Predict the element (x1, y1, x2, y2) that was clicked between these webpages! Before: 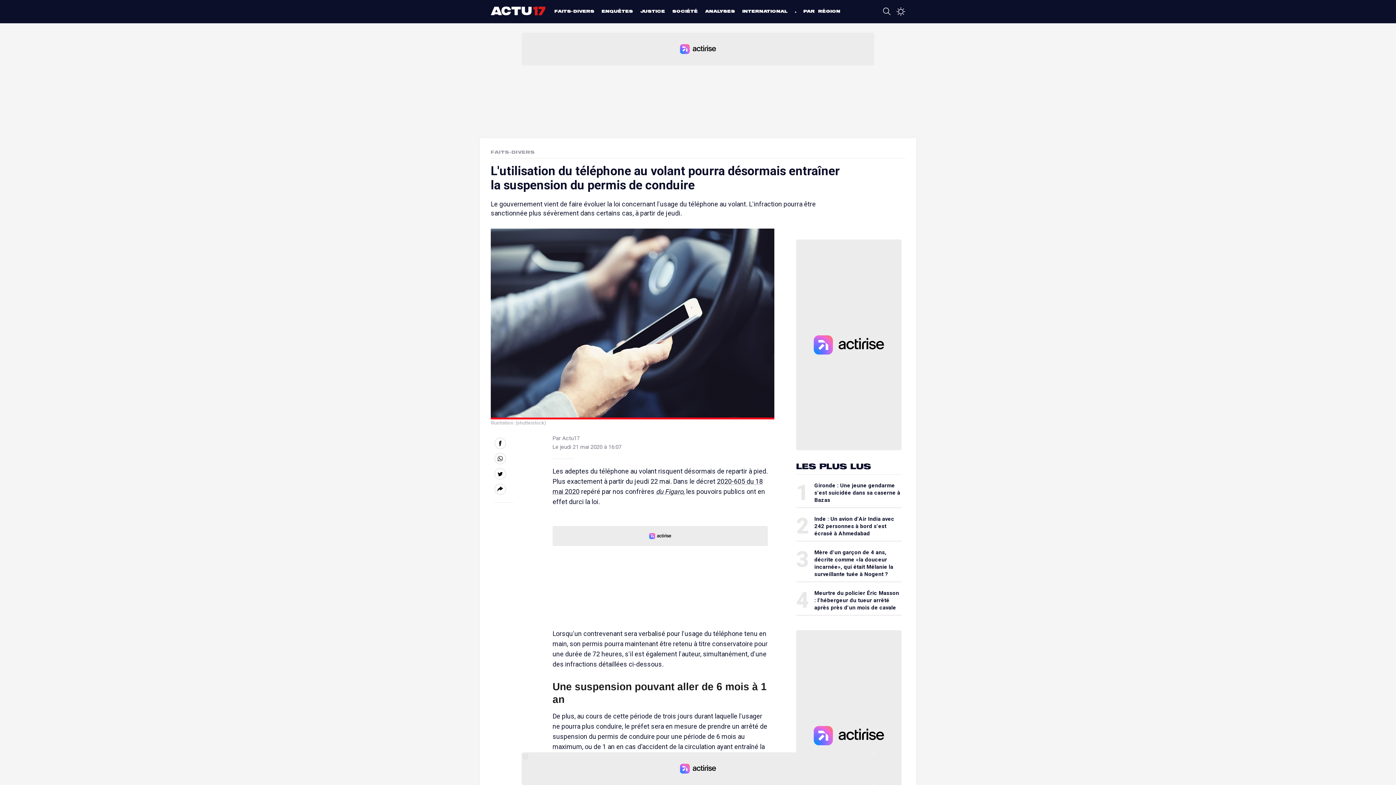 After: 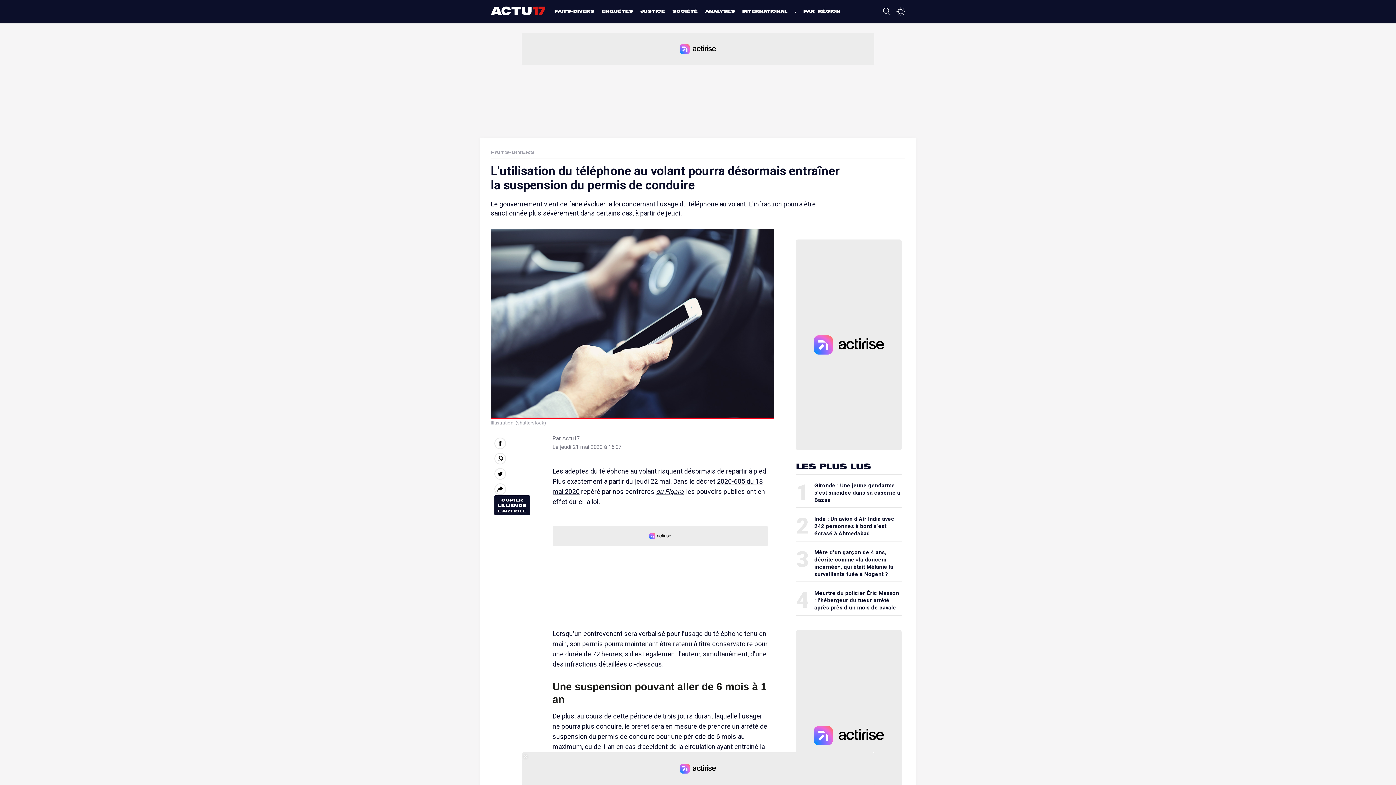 Action: bbox: (494, 483, 506, 495)